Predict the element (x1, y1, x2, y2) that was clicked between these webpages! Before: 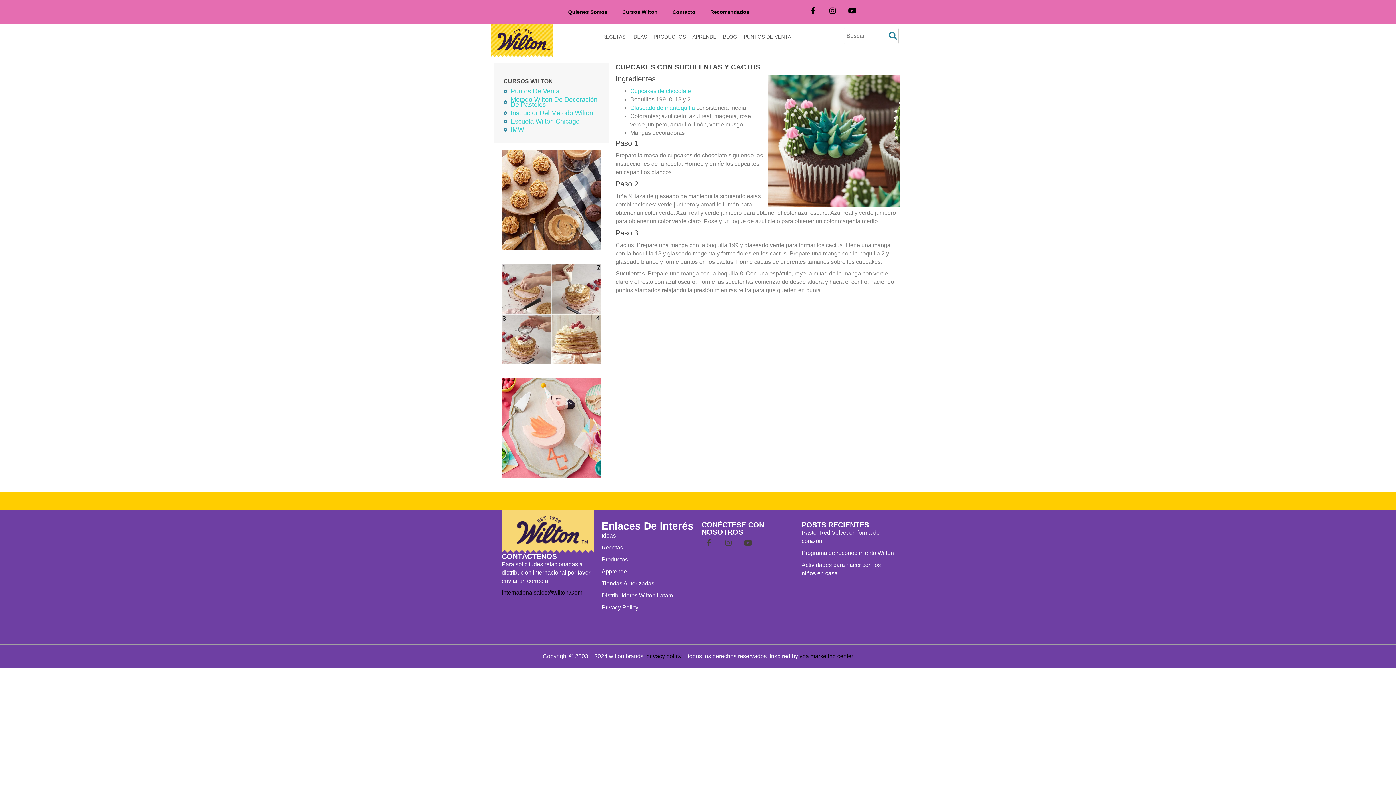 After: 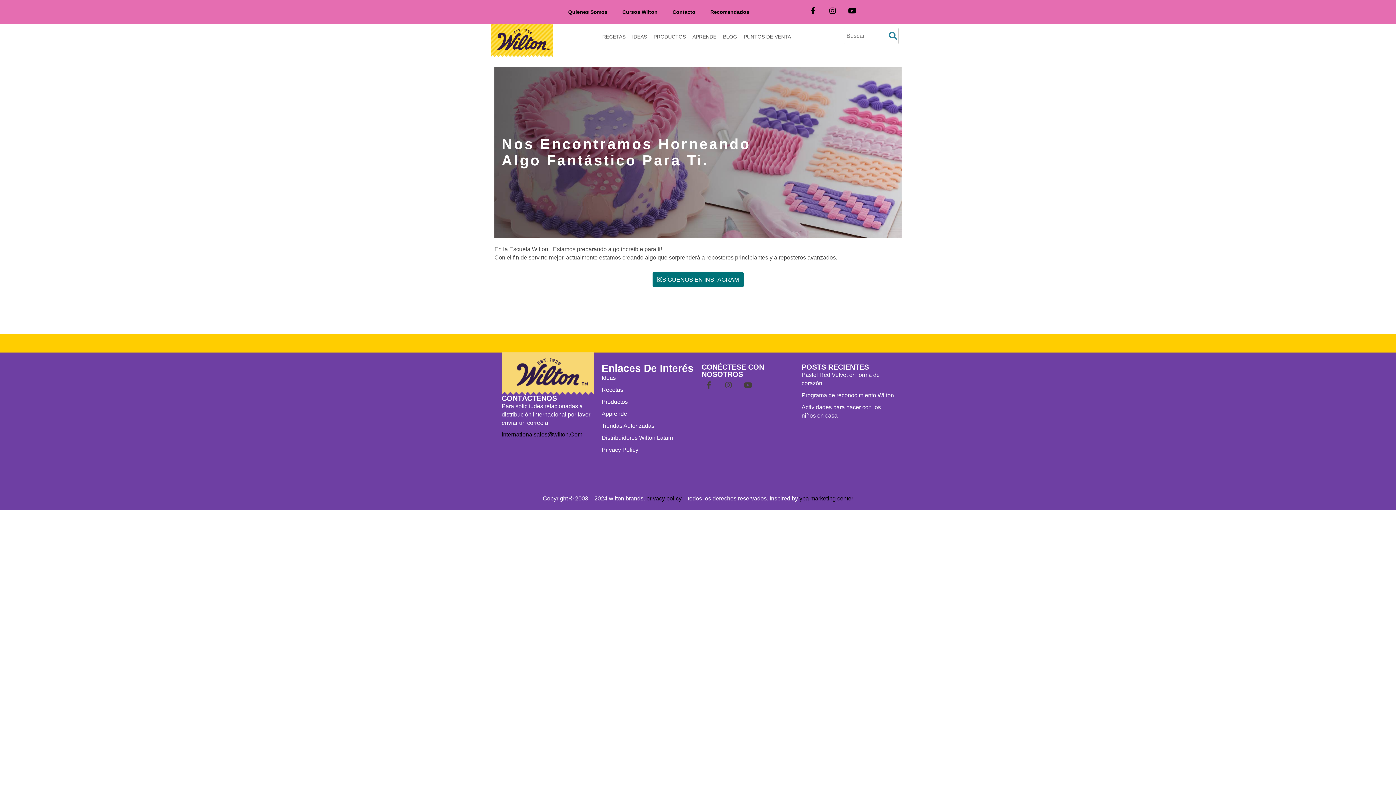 Action: label: Escuela Wilton Chicago bbox: (503, 118, 599, 123)